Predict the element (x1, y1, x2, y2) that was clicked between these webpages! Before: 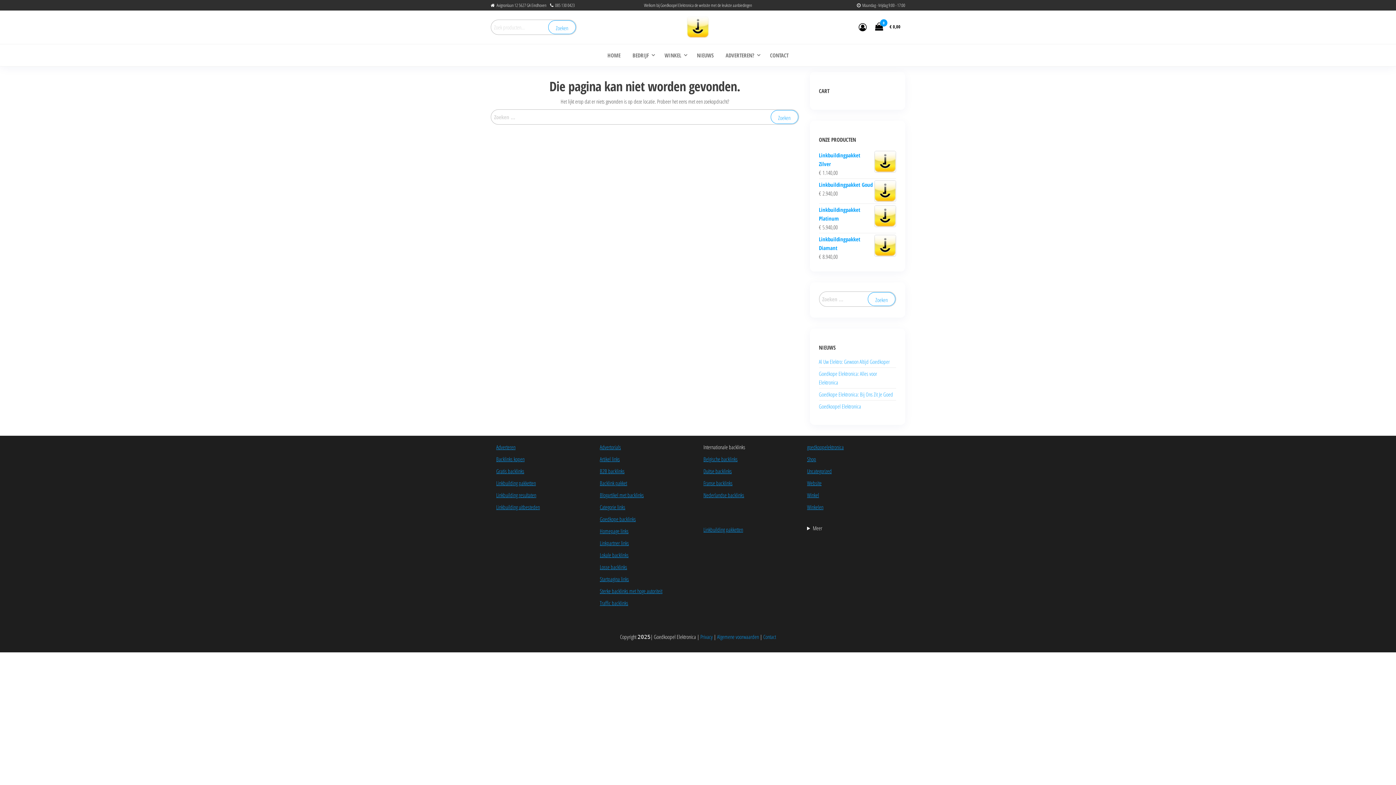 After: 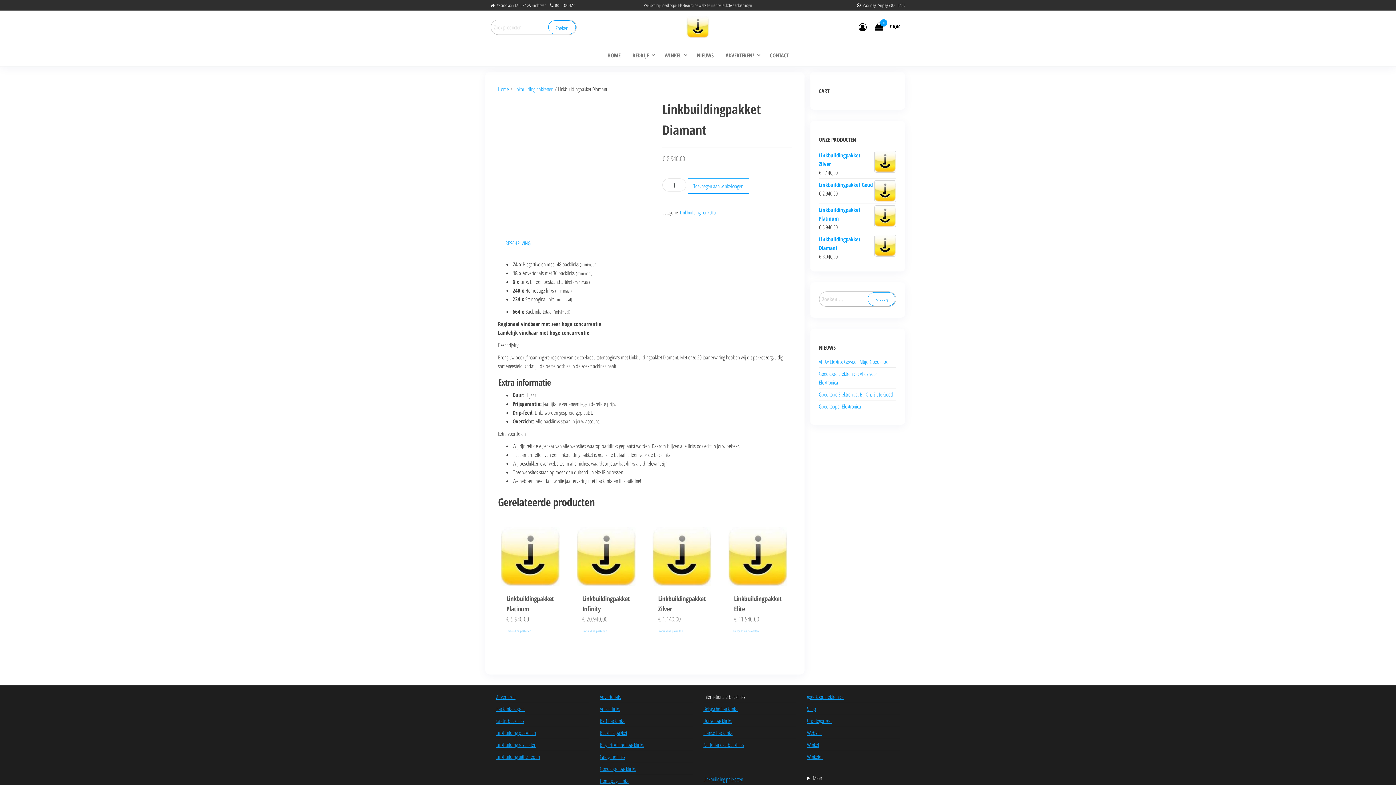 Action: label: Linkbuildingpakket Diamant bbox: (819, 234, 896, 252)